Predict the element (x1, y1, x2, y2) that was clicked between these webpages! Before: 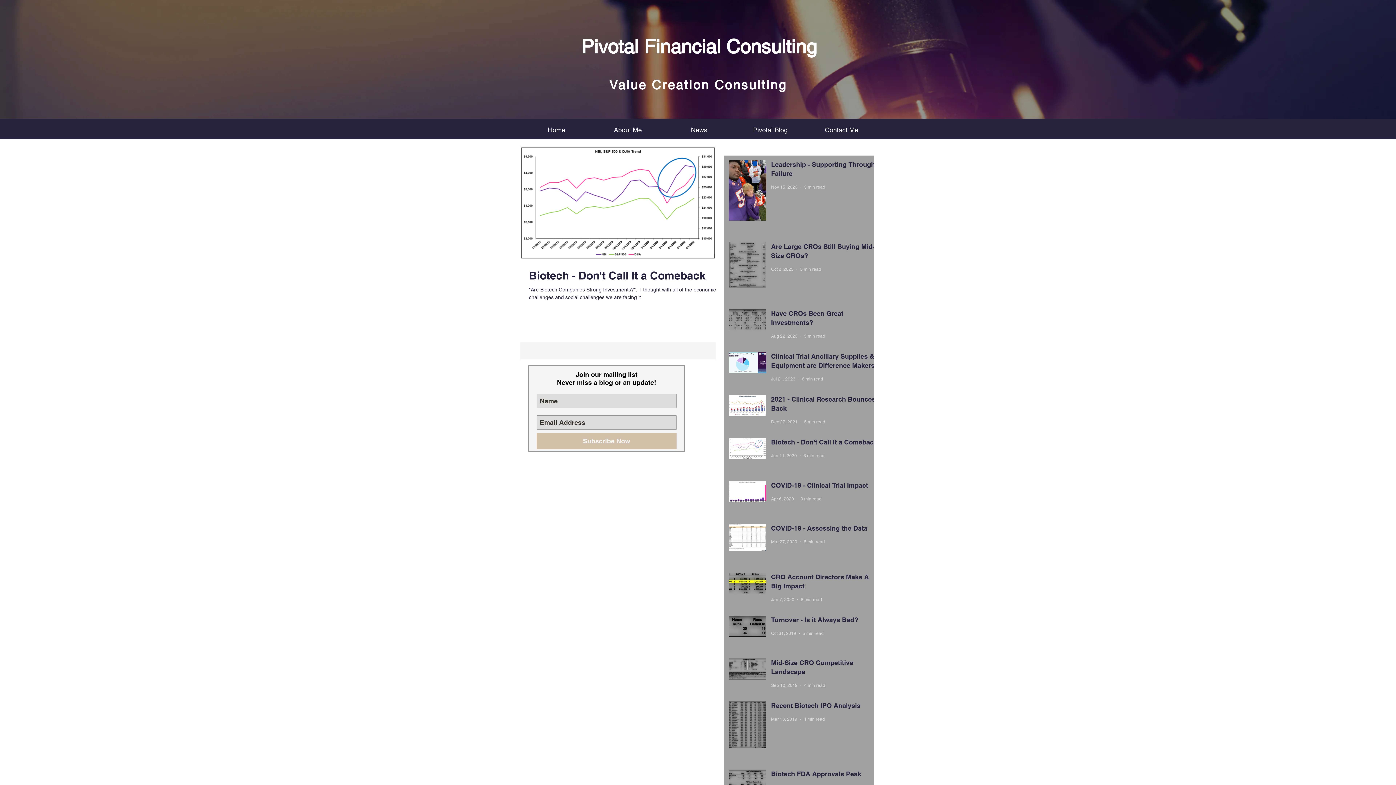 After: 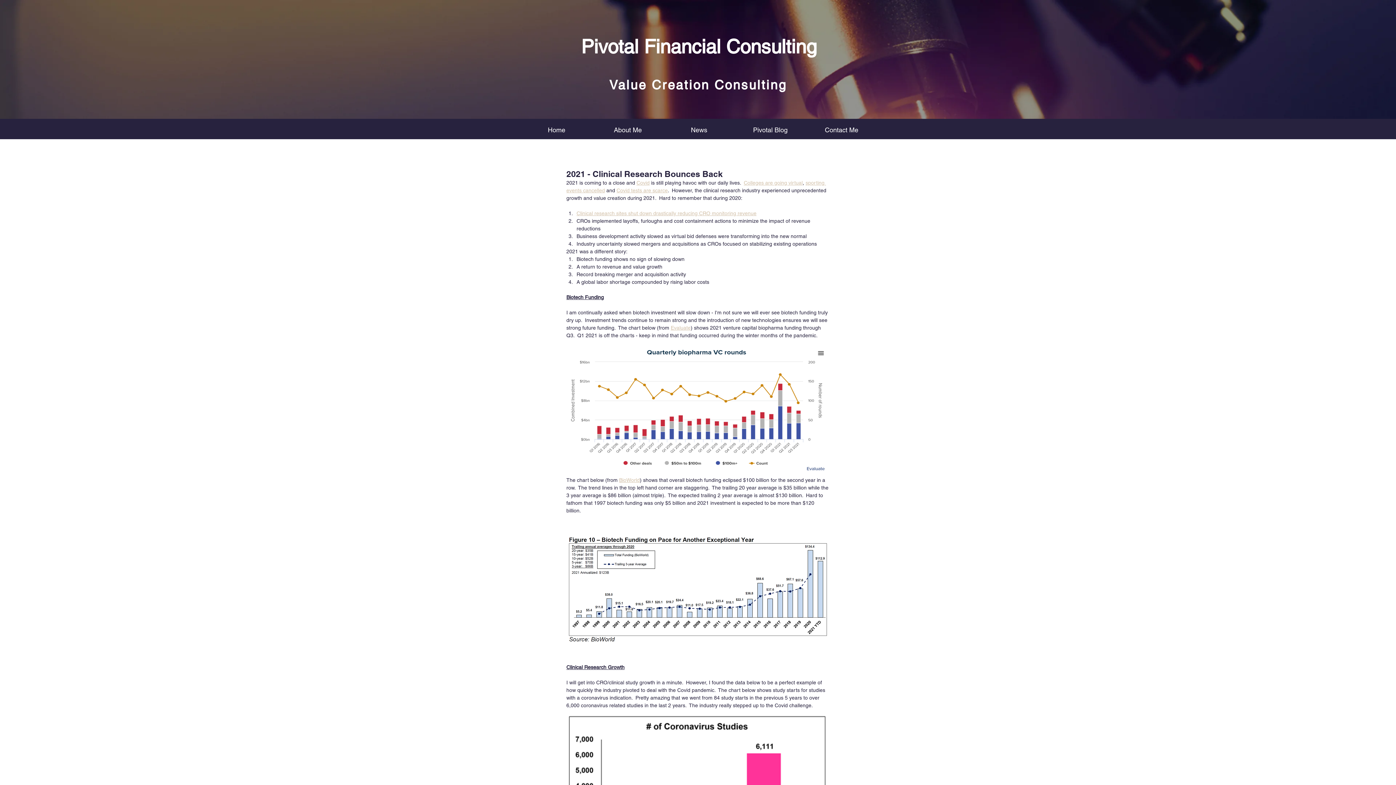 Action: bbox: (771, 394, 878, 416) label: 2021 - Clinical Research Bounces Back